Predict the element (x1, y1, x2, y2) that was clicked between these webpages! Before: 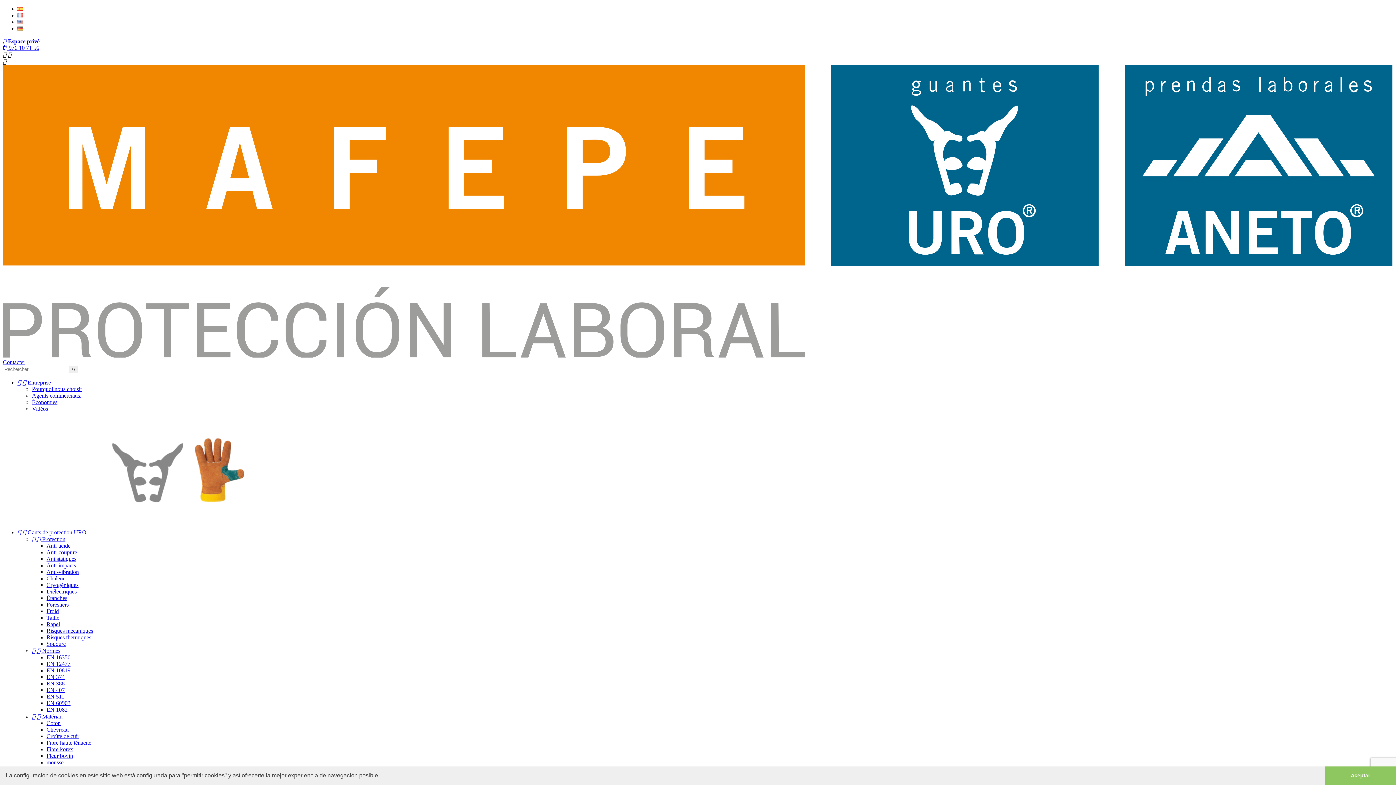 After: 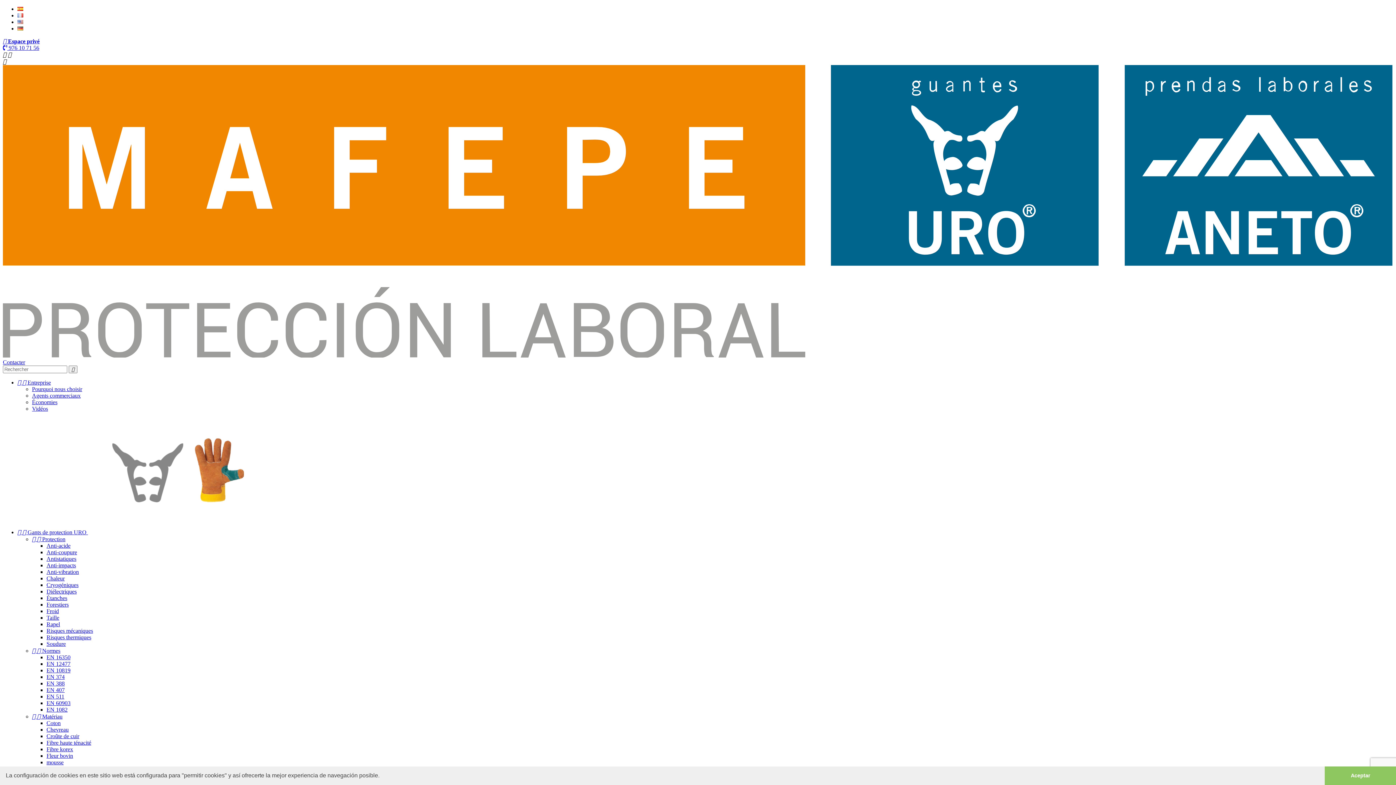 Action: label:   Normes bbox: (32, 648, 60, 654)